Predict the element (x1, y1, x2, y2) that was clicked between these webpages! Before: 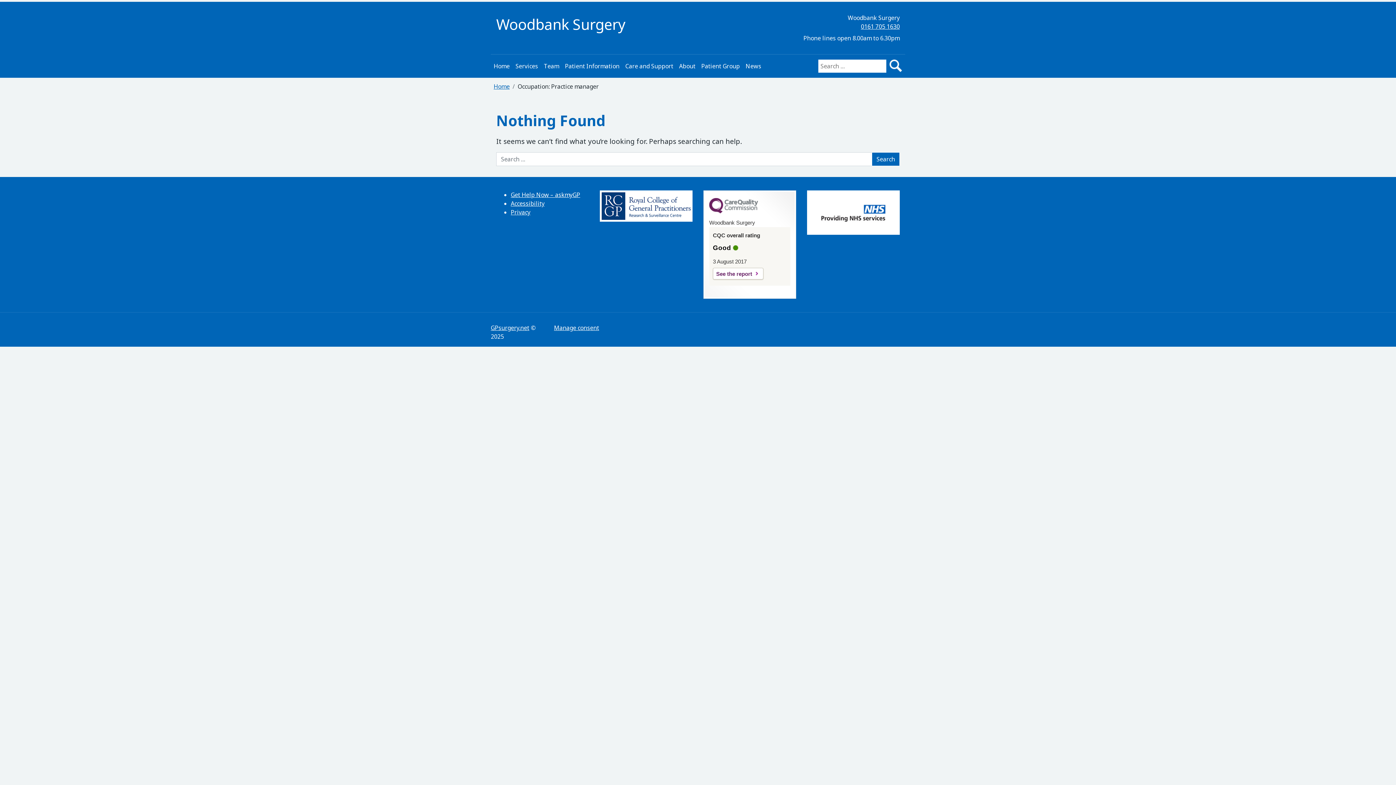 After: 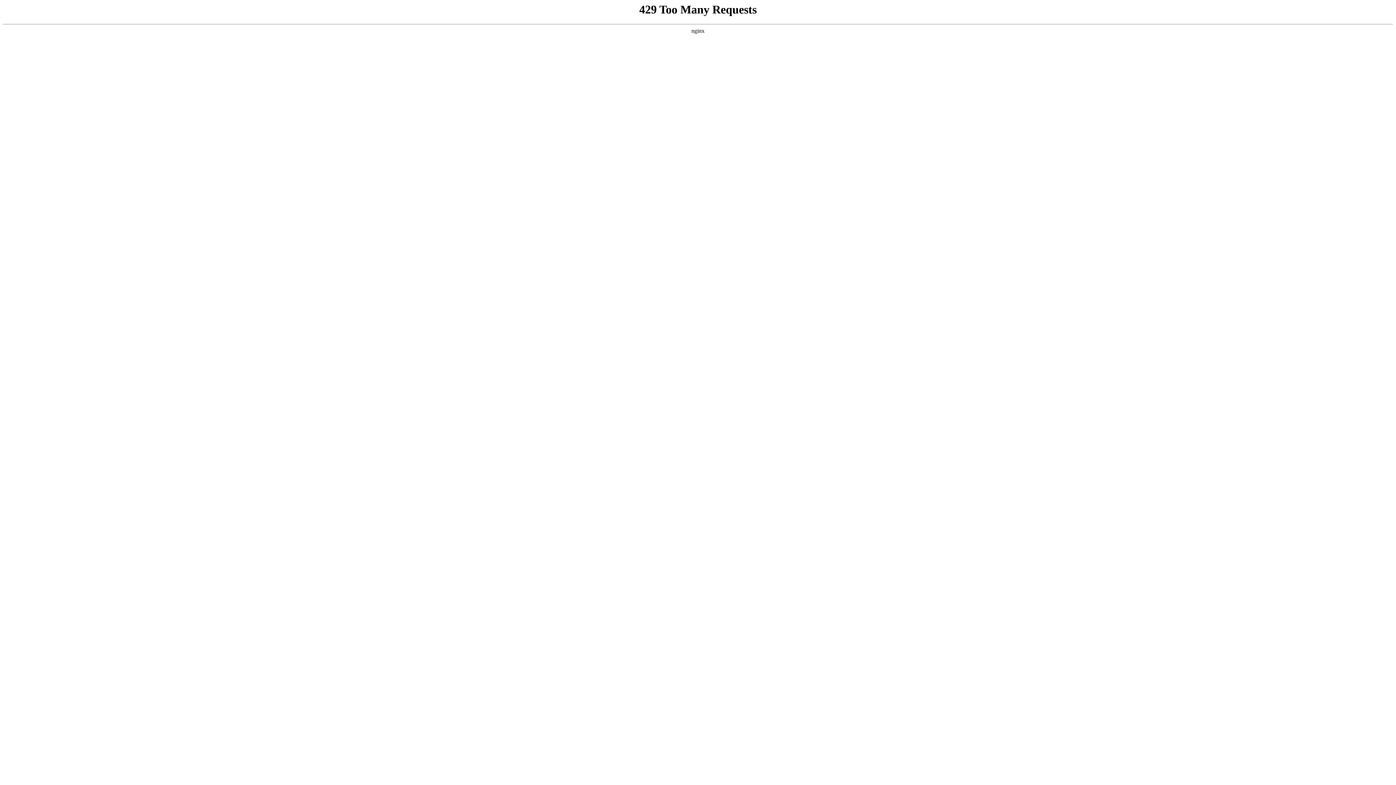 Action: bbox: (622, 58, 676, 73) label: Care and Support